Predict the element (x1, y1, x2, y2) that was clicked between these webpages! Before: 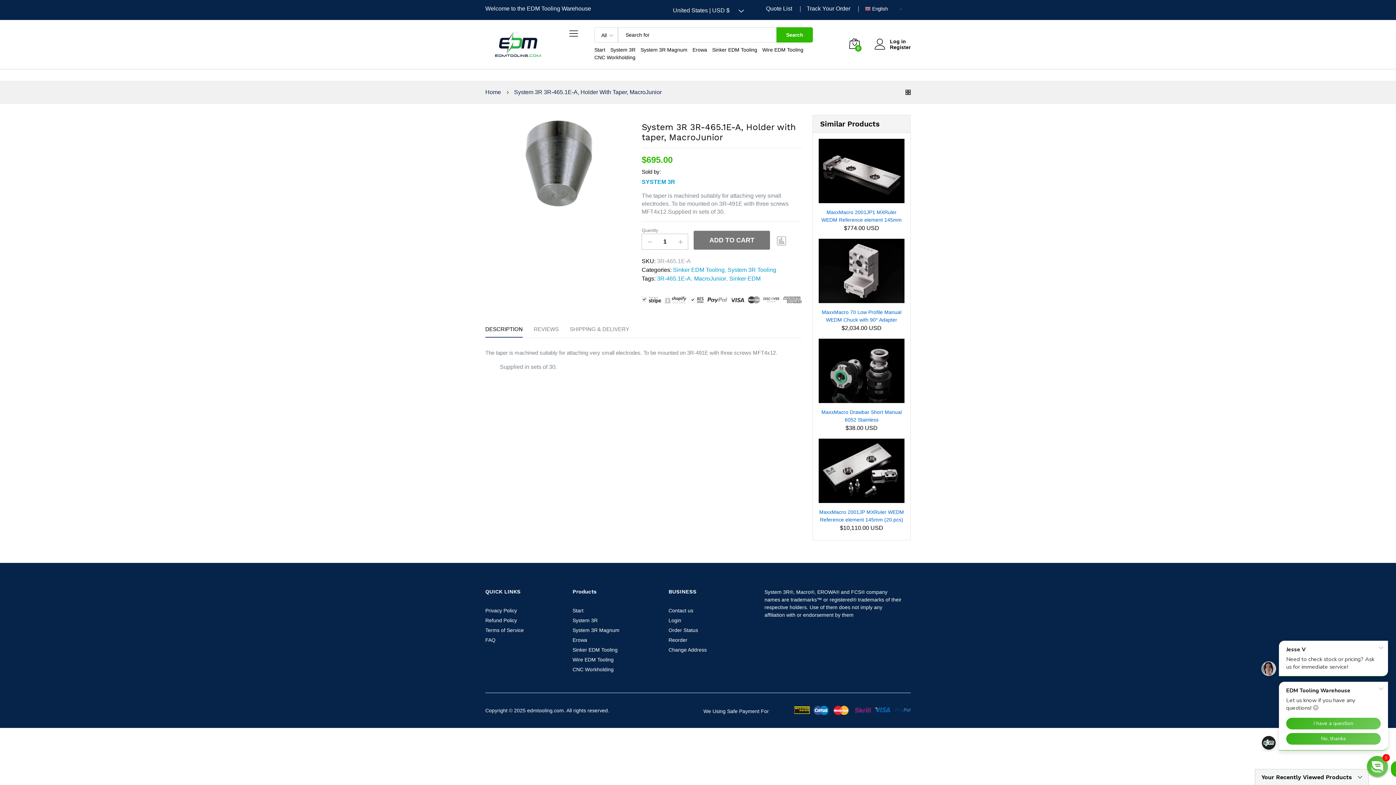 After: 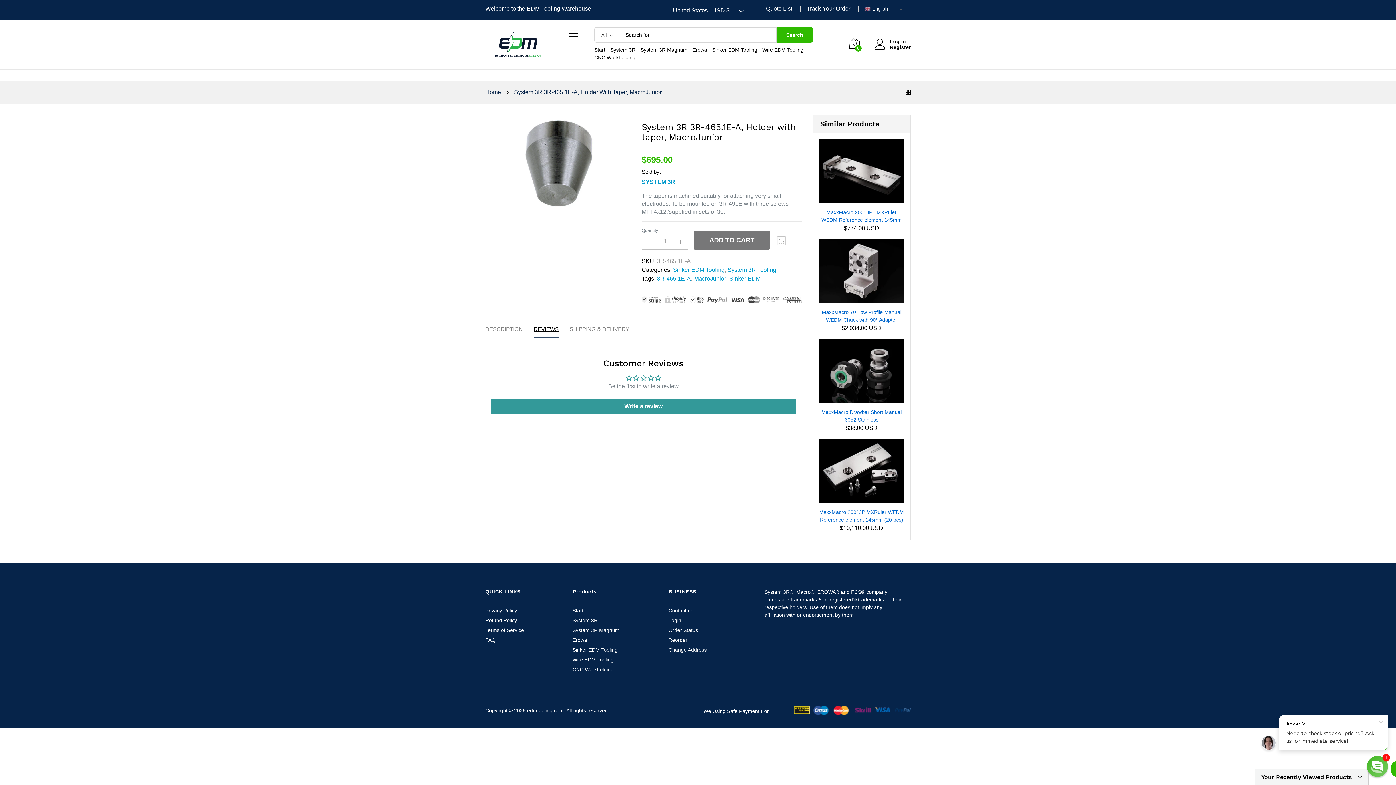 Action: bbox: (533, 314, 558, 337) label: REVIEWS